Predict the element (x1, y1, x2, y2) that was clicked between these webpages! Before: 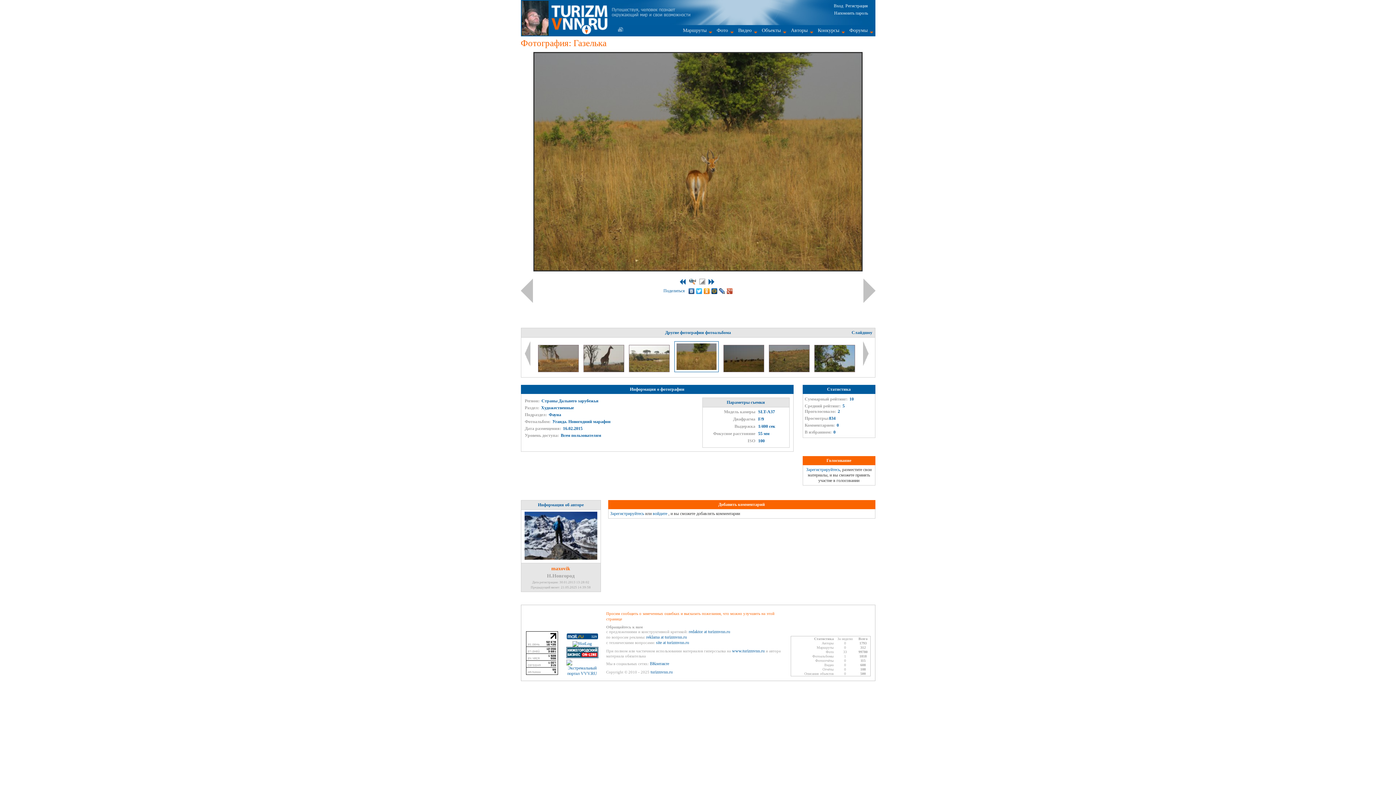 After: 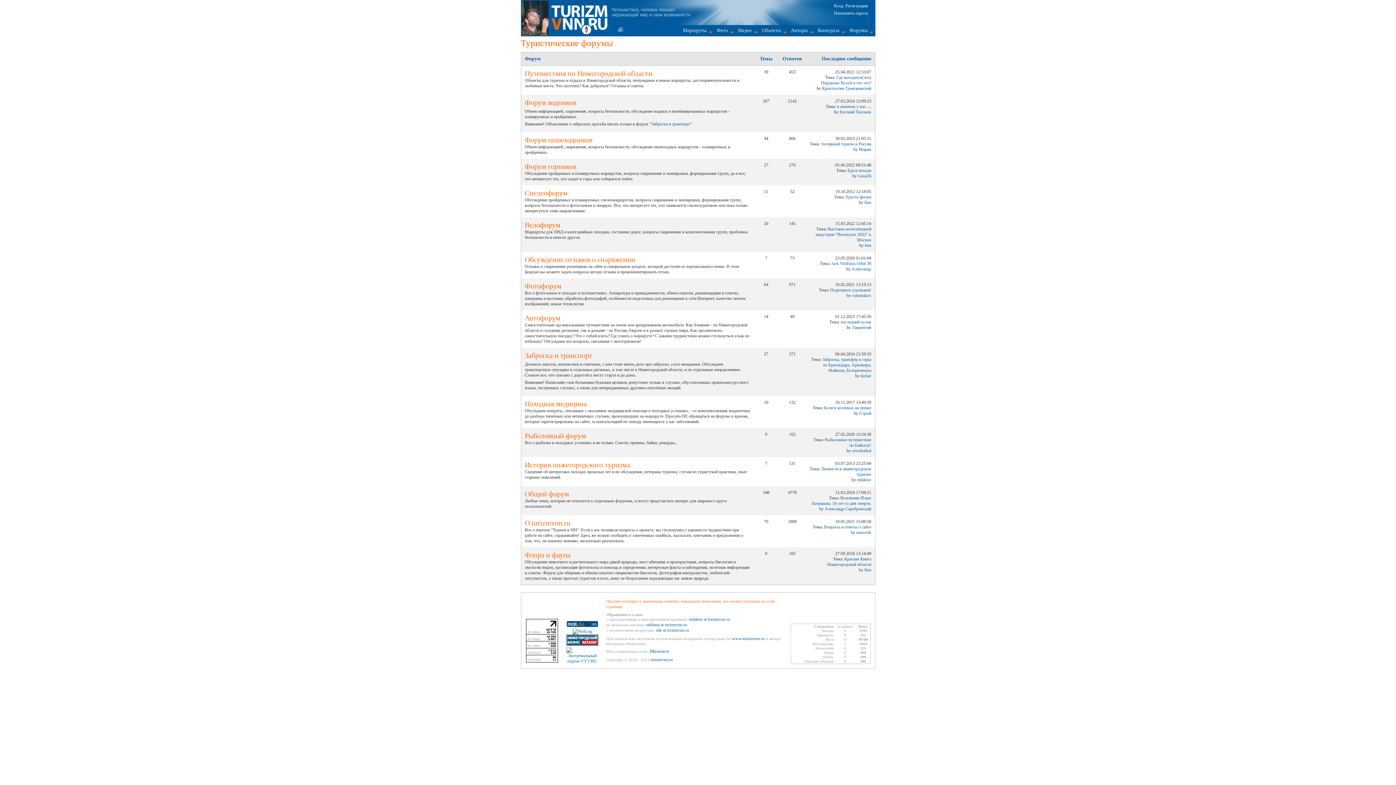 Action: label: Форумы bbox: (847, 25, 875, 36)